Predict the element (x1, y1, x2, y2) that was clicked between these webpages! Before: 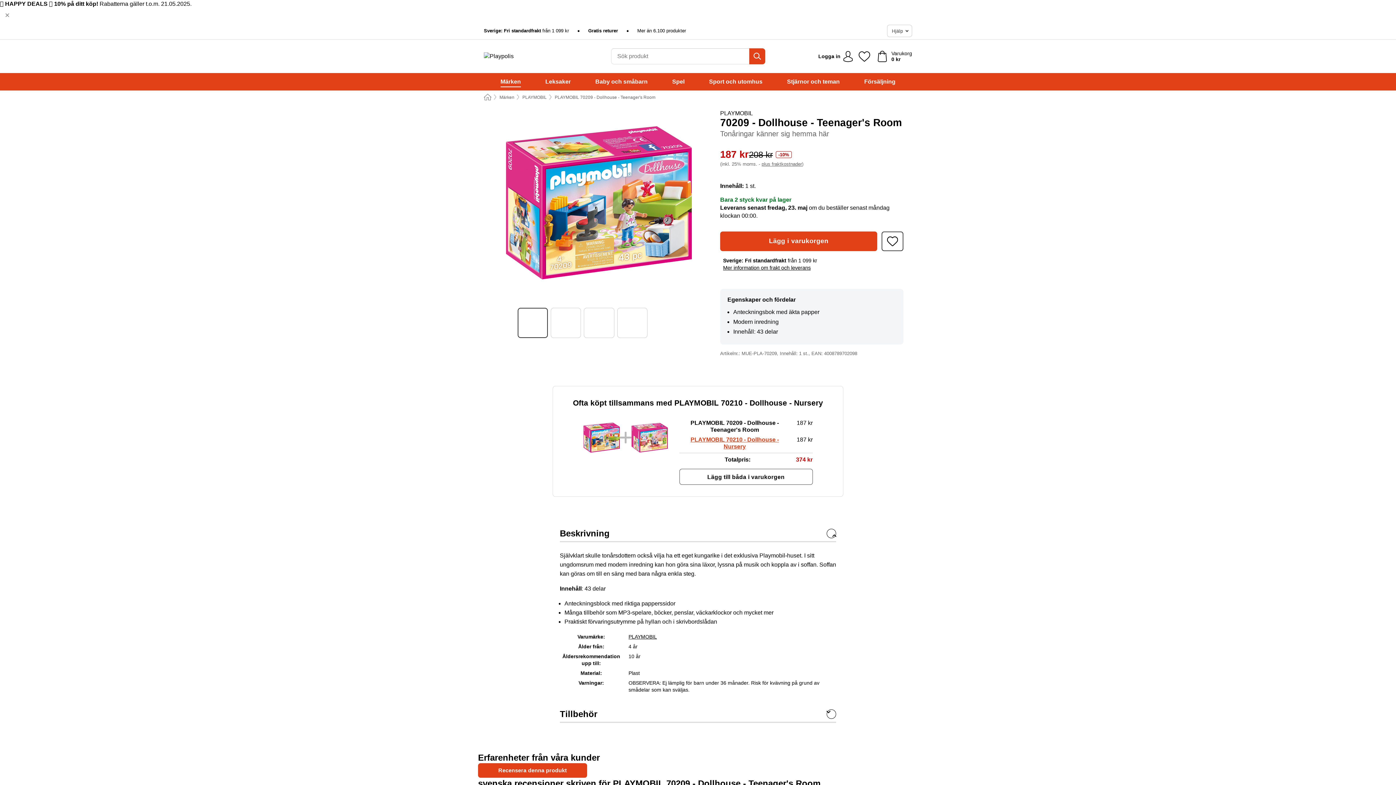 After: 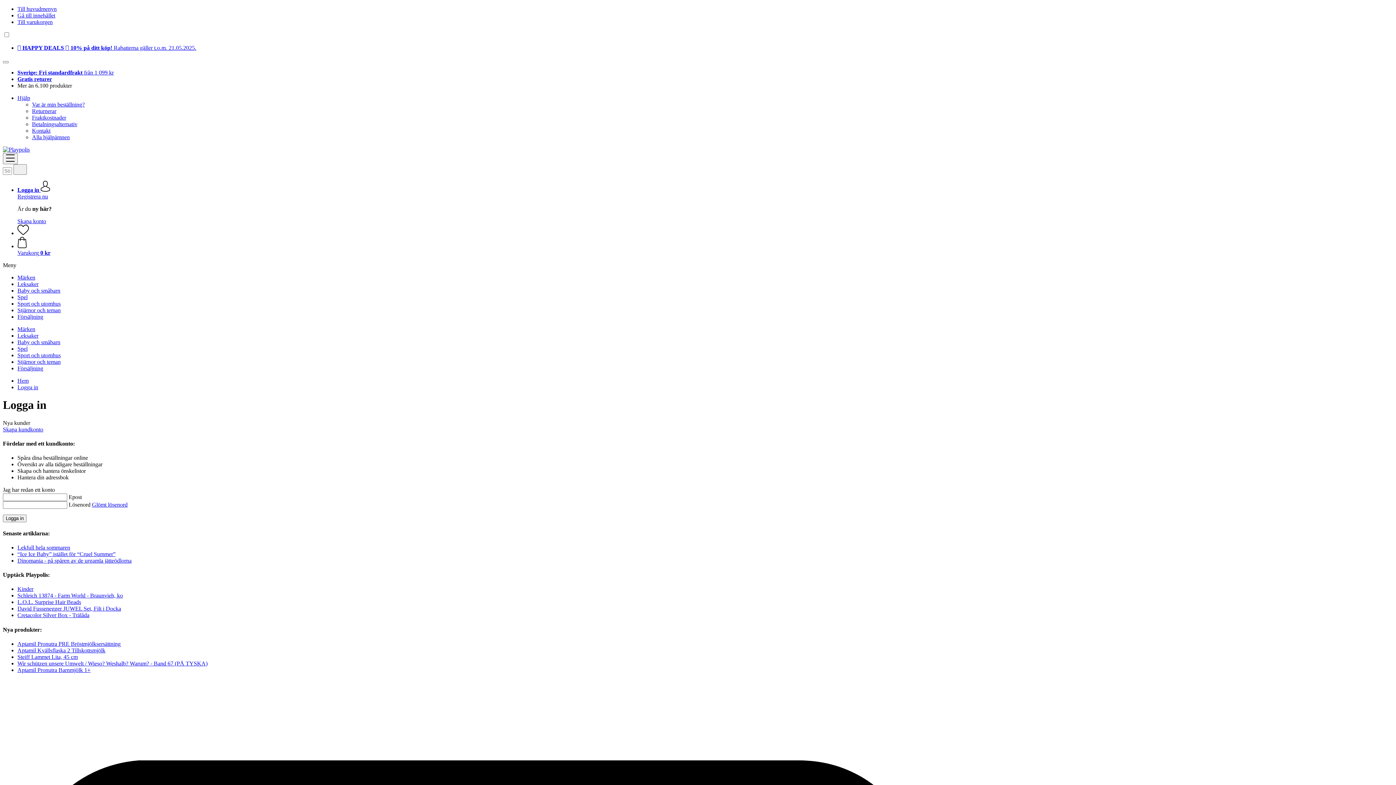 Action: bbox: (478, 763, 587, 778) label: Recensera denna produkt